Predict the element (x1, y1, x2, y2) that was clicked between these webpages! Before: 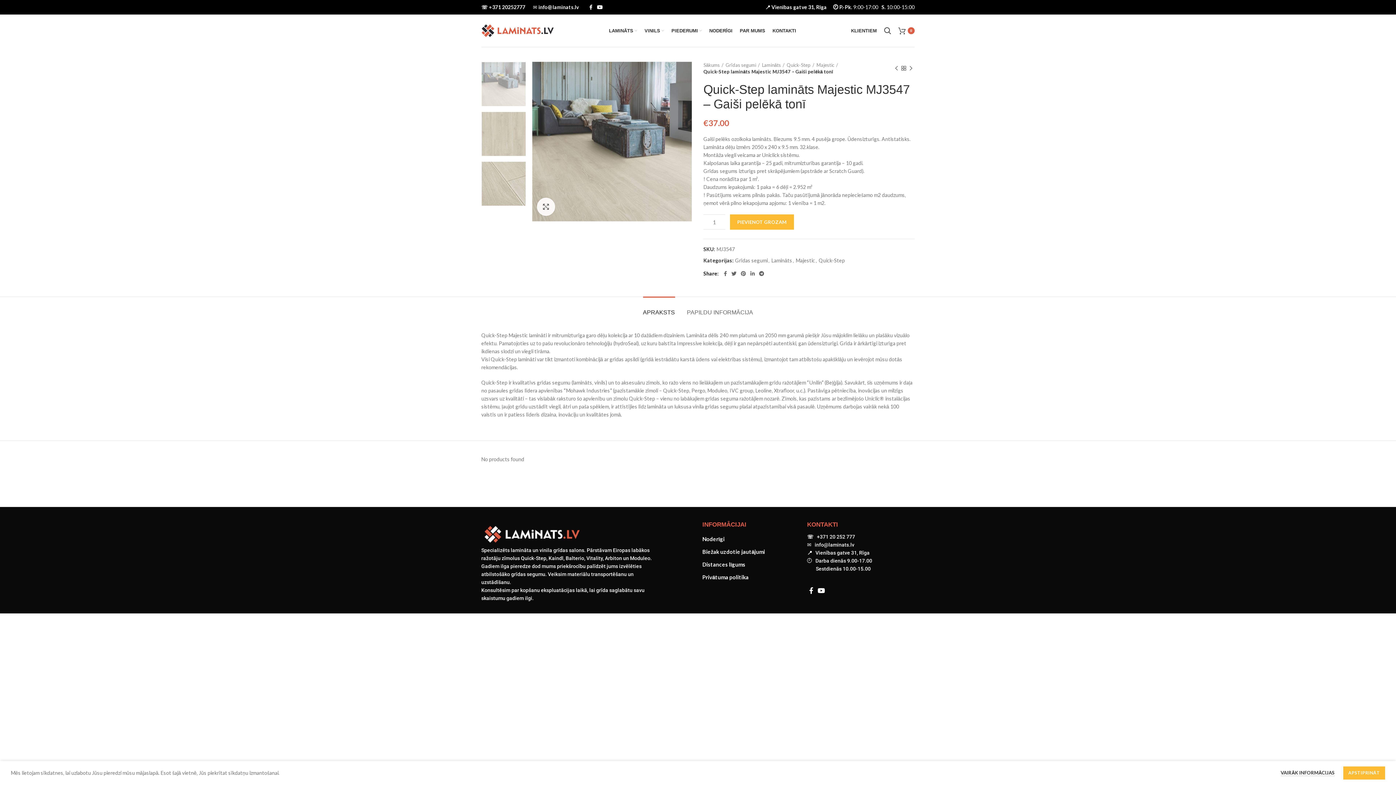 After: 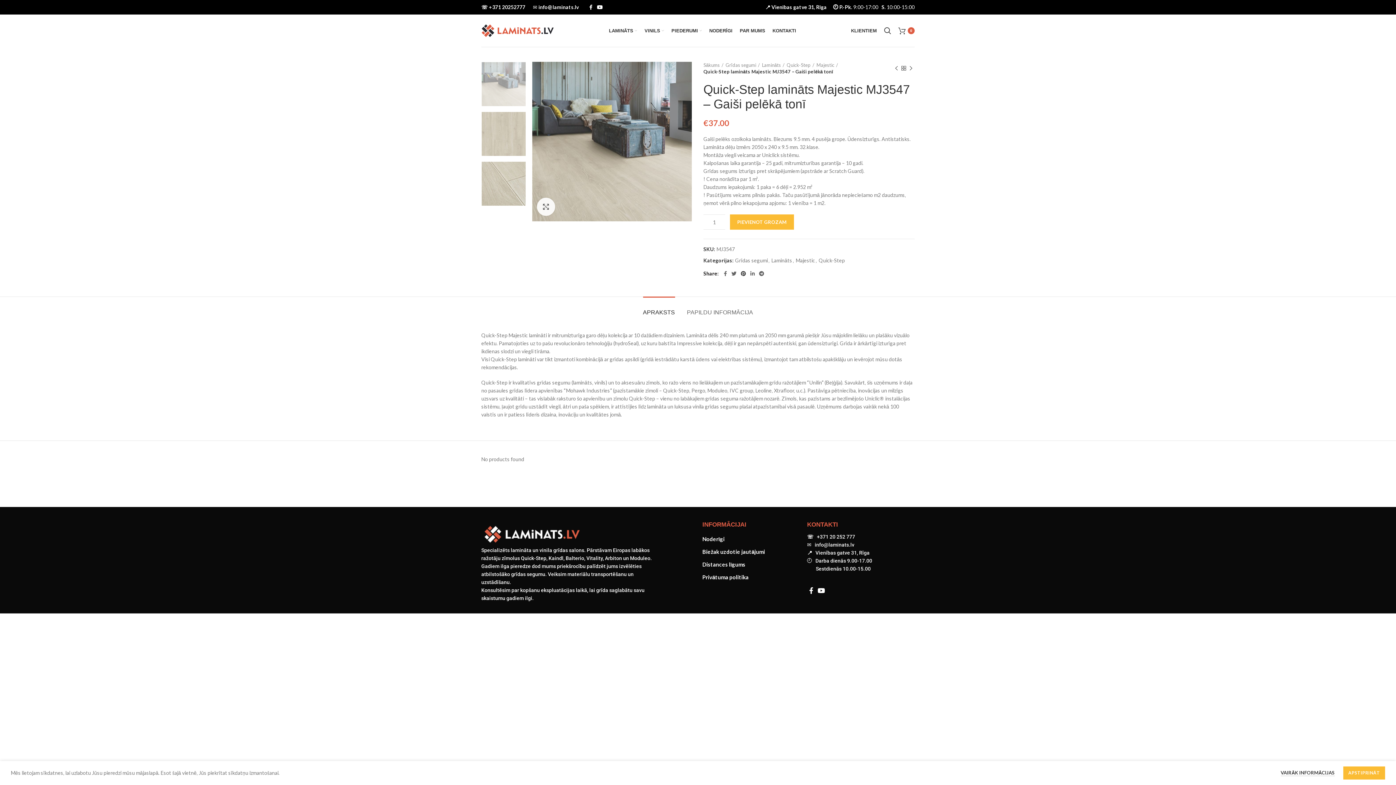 Action: bbox: (738, 269, 748, 278)